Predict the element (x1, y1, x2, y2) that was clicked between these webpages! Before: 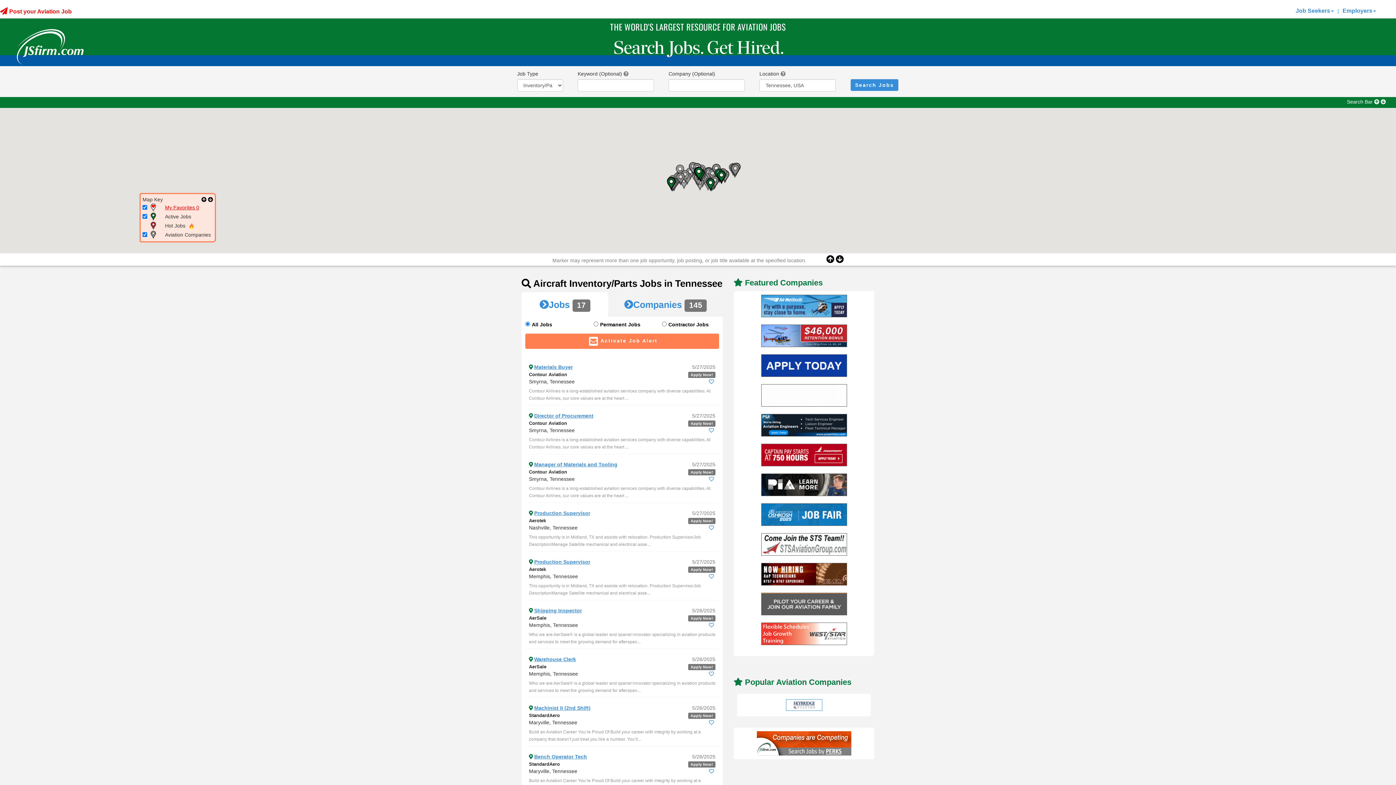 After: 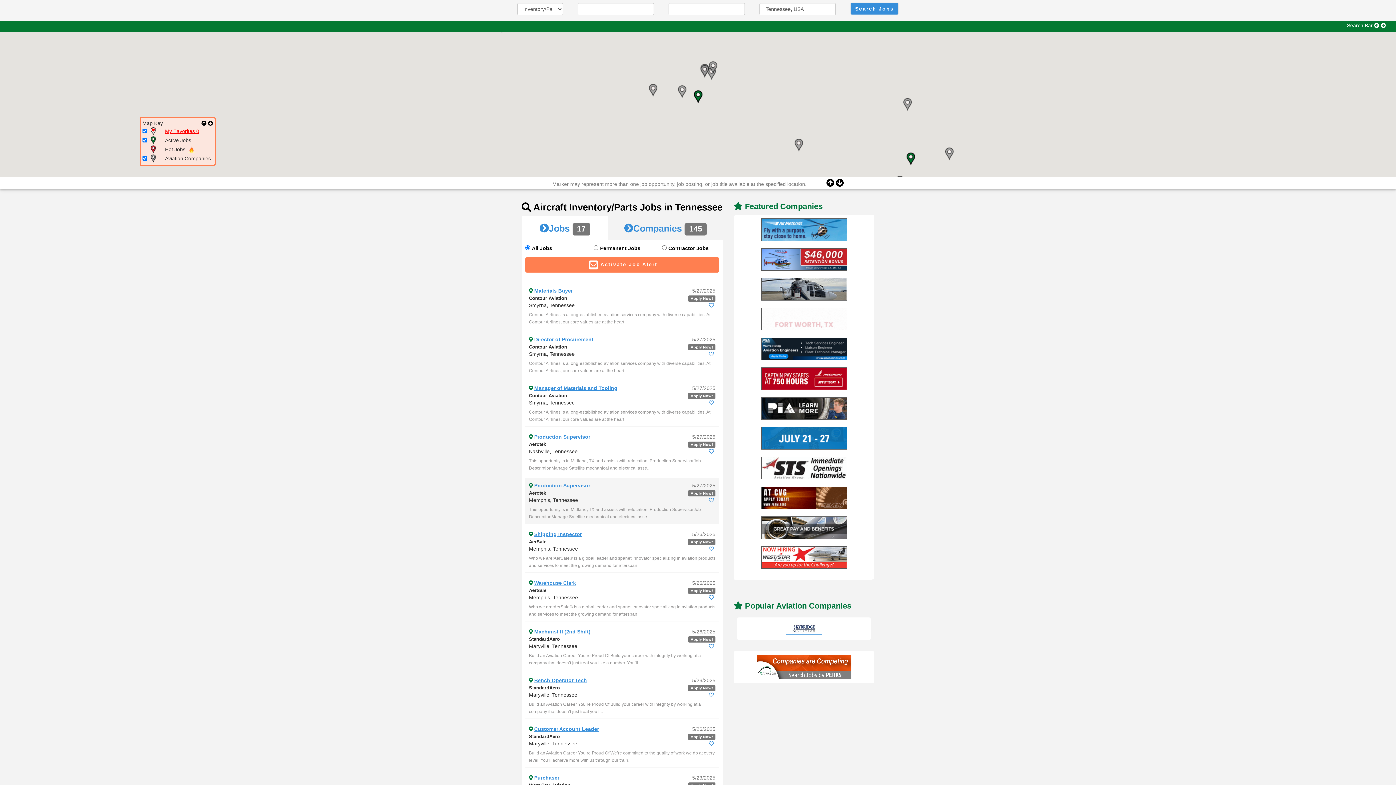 Action: bbox: (529, 509, 534, 517)